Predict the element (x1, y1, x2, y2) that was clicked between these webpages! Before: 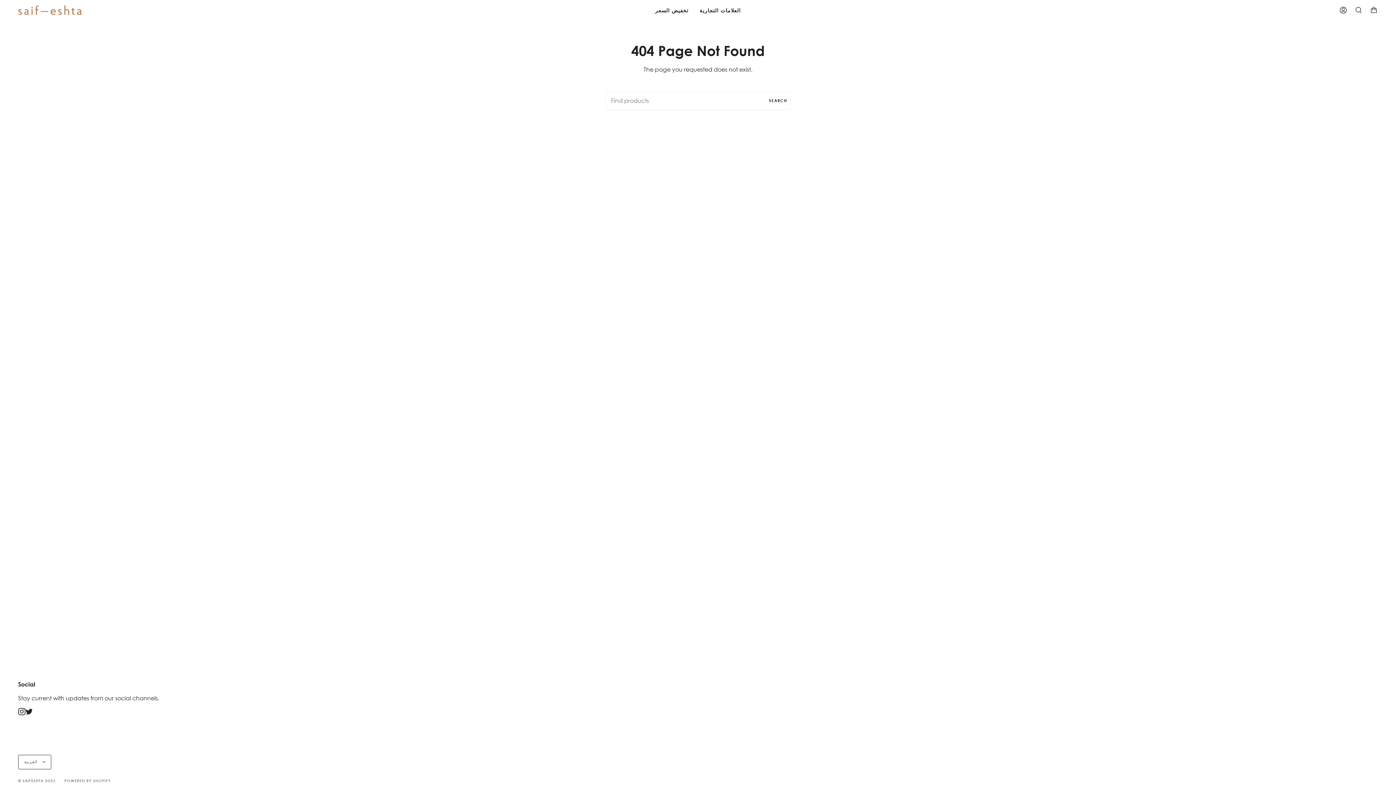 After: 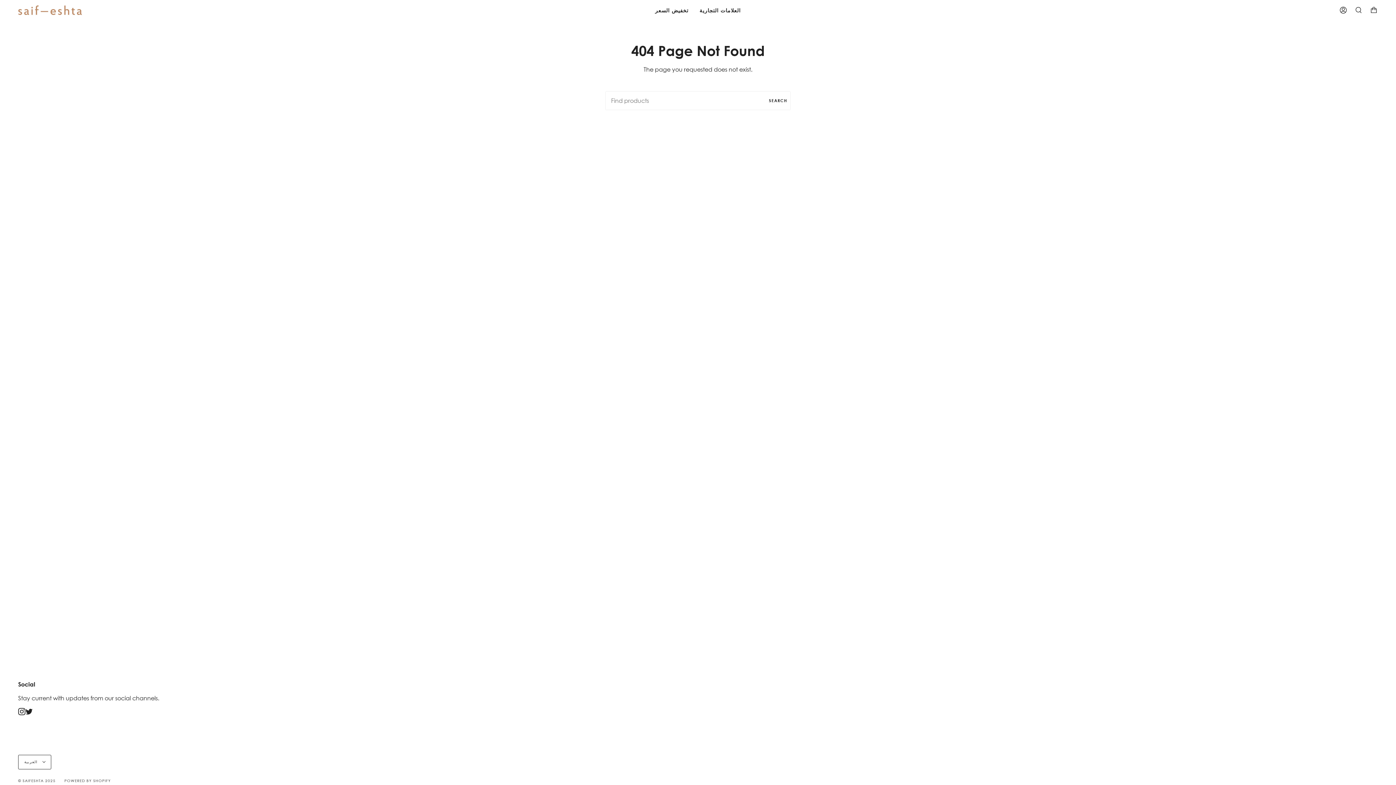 Action: label: Instagram bbox: (18, 707, 25, 714)